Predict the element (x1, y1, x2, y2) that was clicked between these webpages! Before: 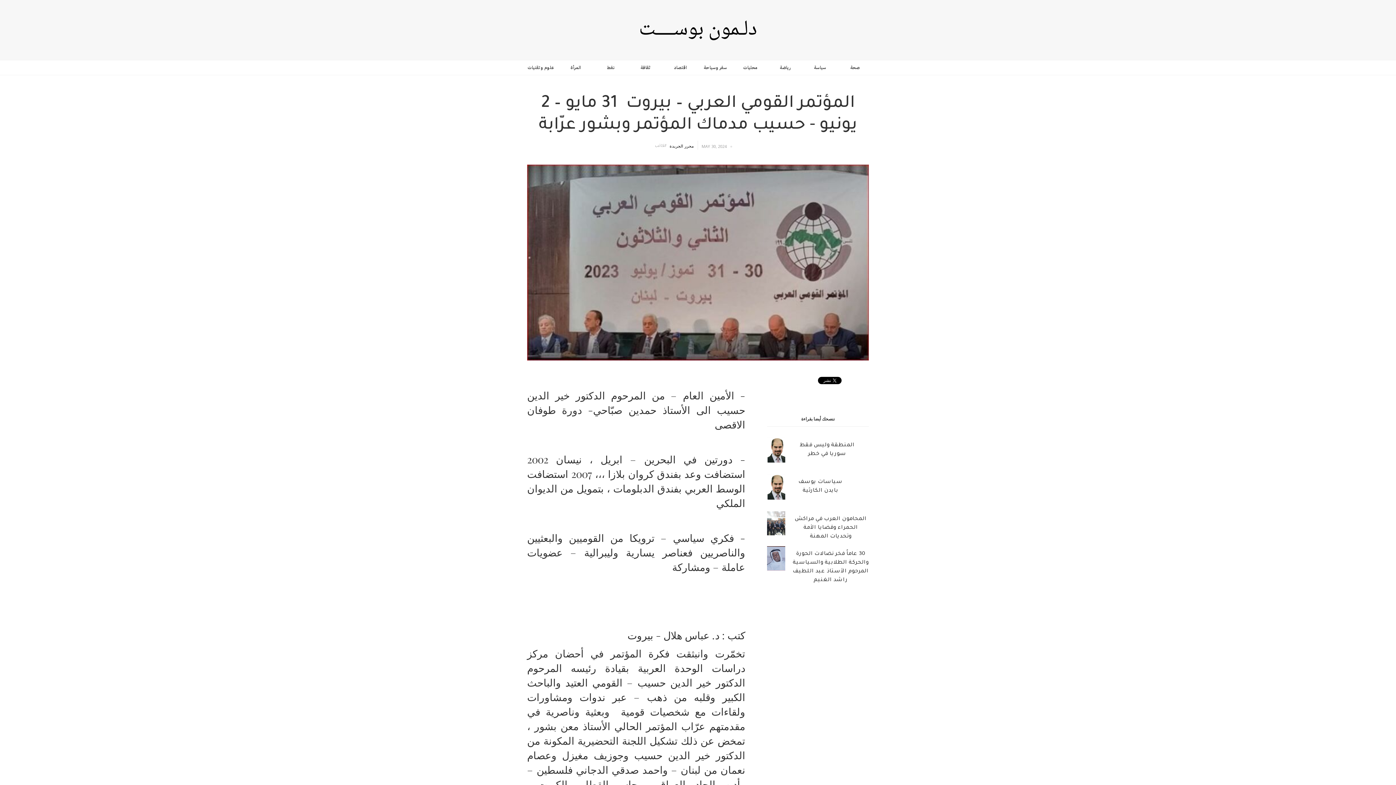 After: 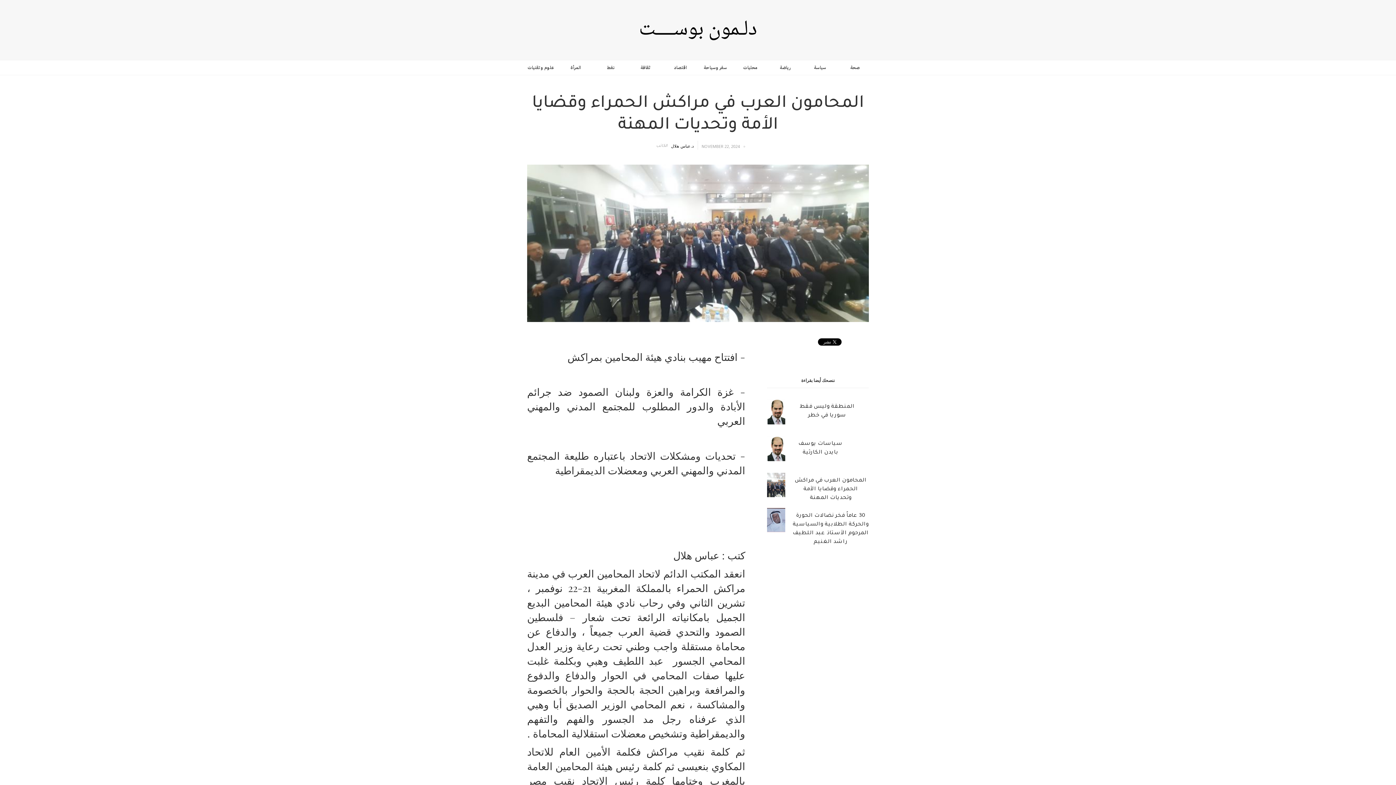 Action: bbox: (767, 511, 869, 546) label: المحامون العرب في مراكش الحمراء وقضايا الأمة وتحديات المهنة